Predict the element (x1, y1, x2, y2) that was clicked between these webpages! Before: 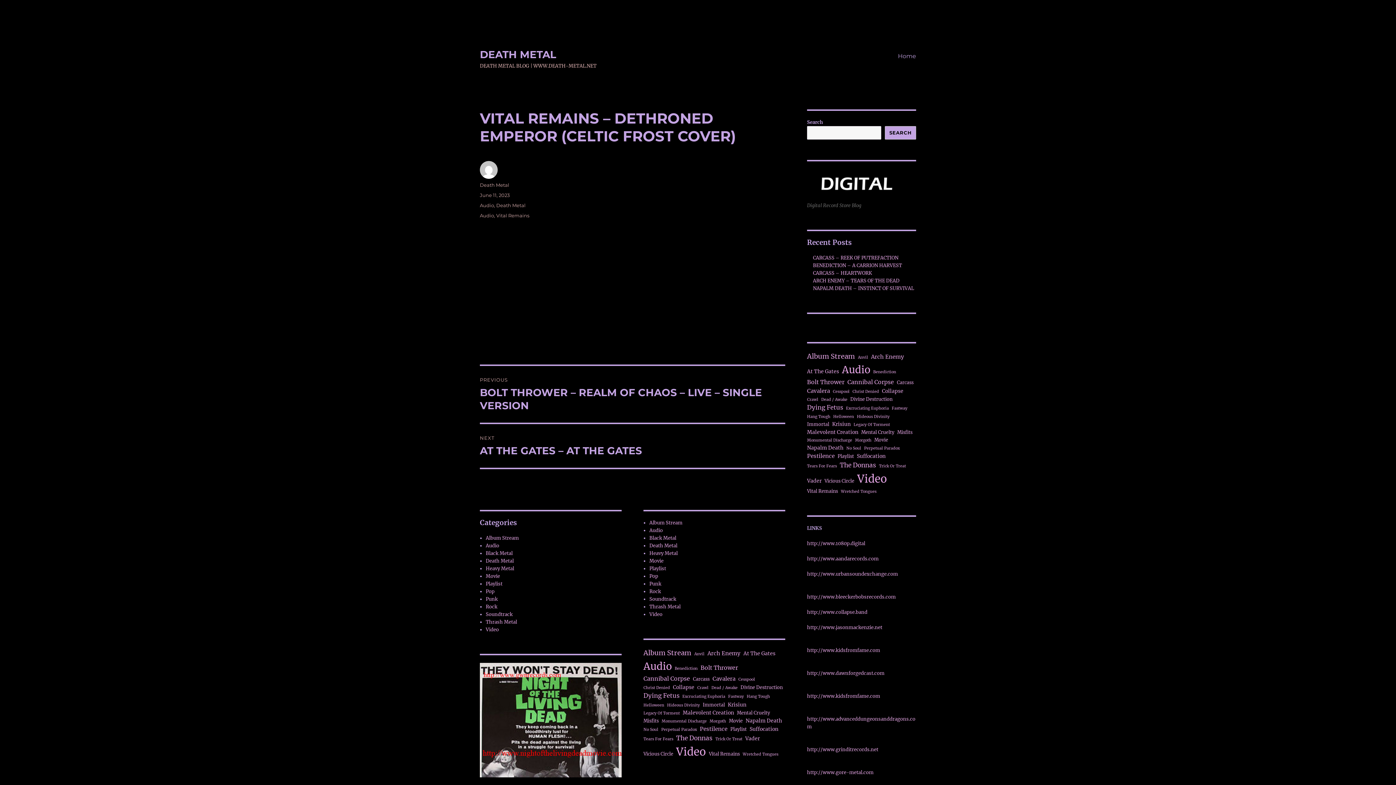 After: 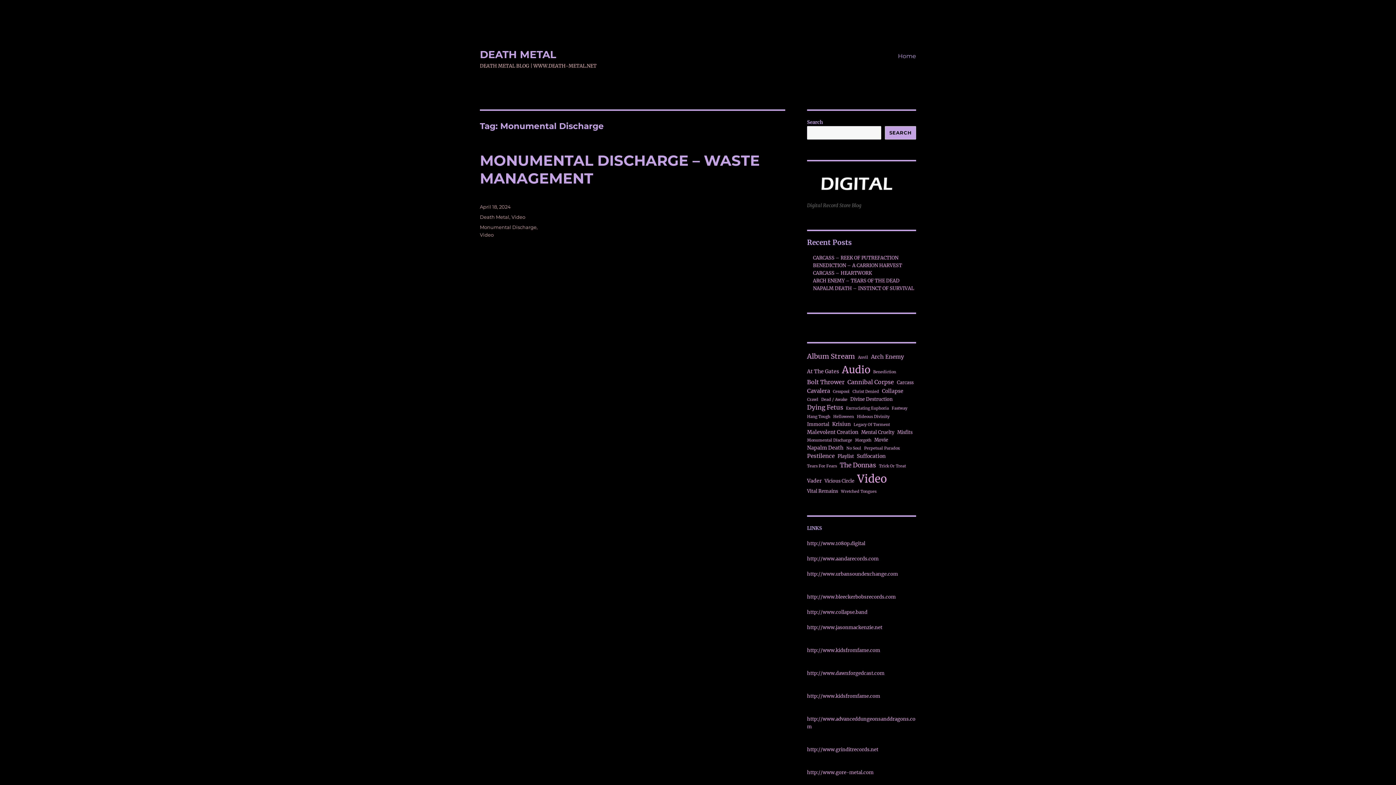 Action: label: Monumental Discharge (1 item) bbox: (807, 437, 852, 443)